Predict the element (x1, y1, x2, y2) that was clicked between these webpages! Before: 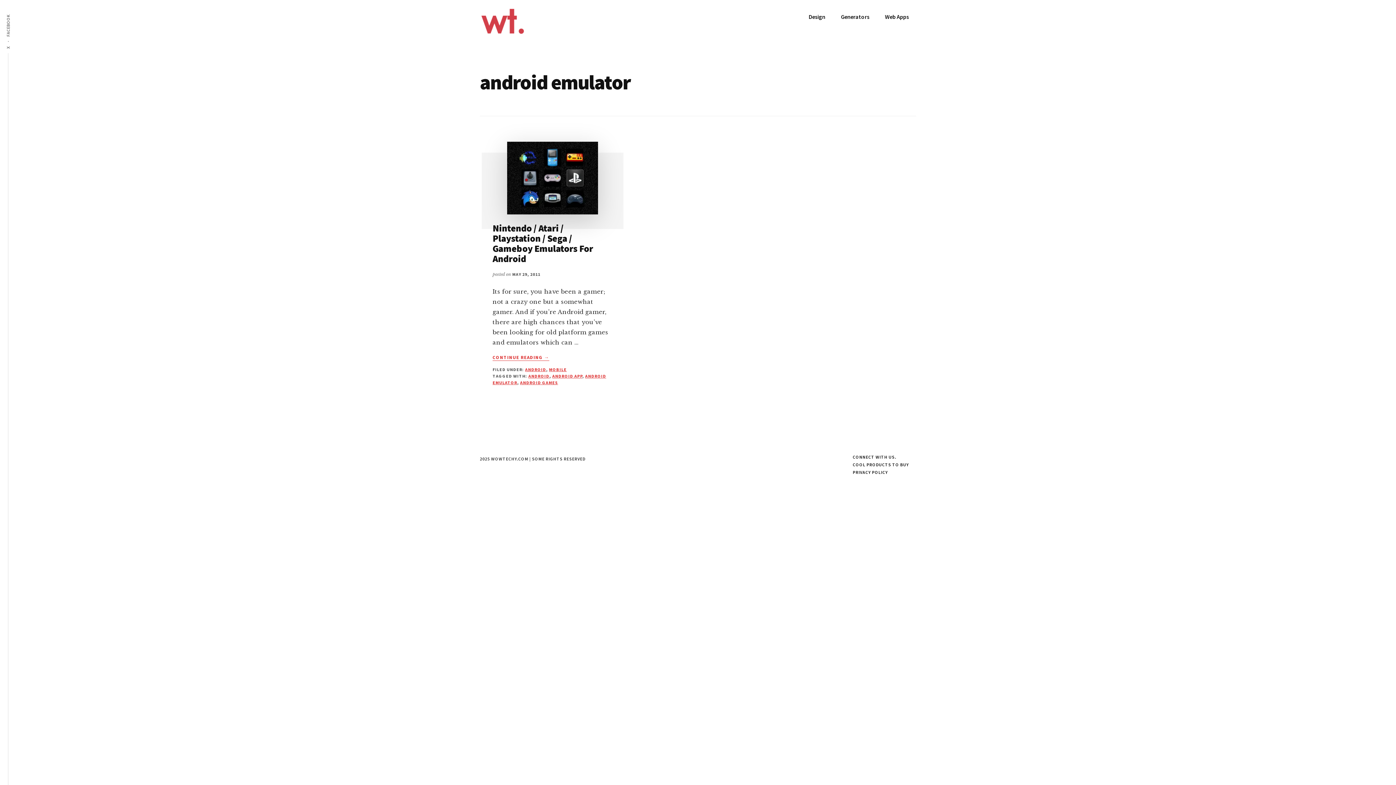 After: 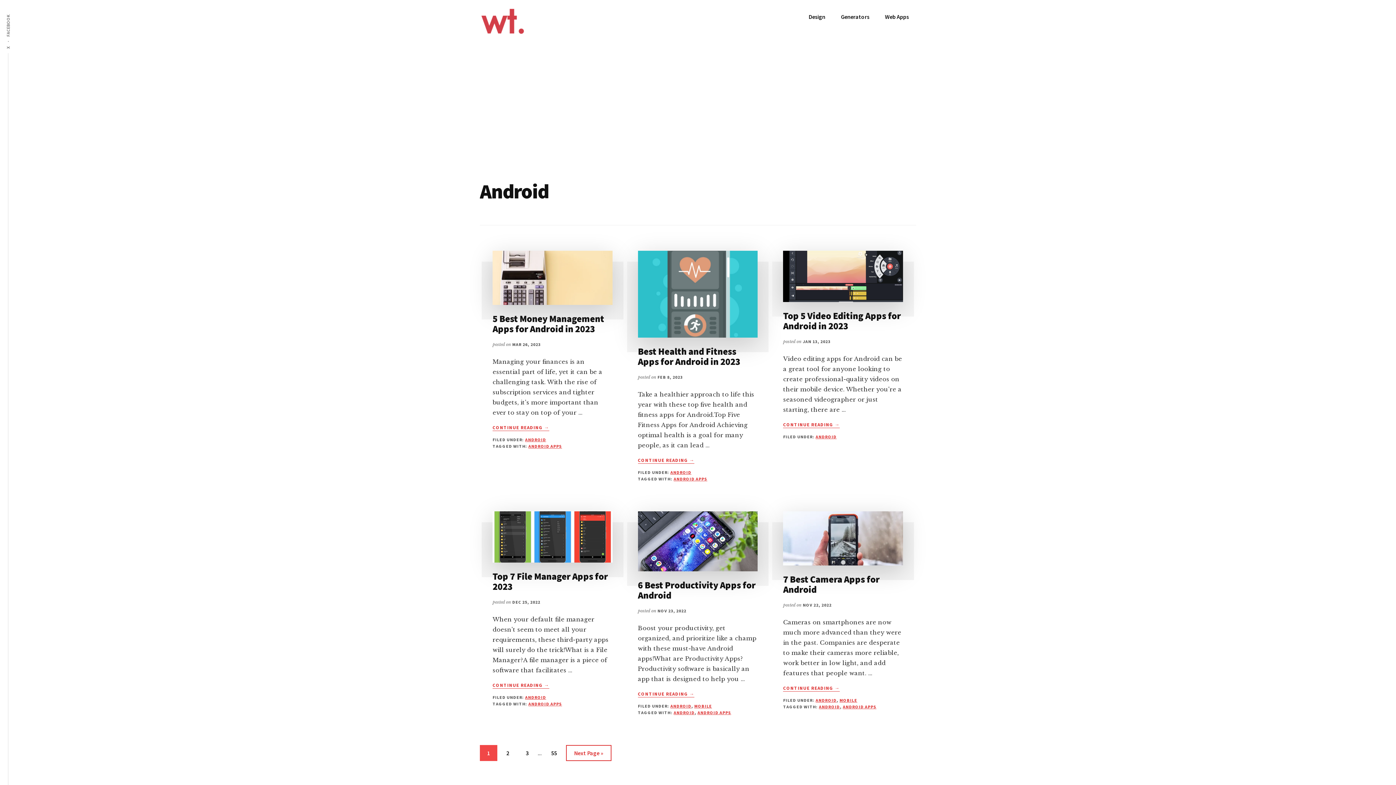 Action: label: ANDROID bbox: (525, 366, 546, 372)